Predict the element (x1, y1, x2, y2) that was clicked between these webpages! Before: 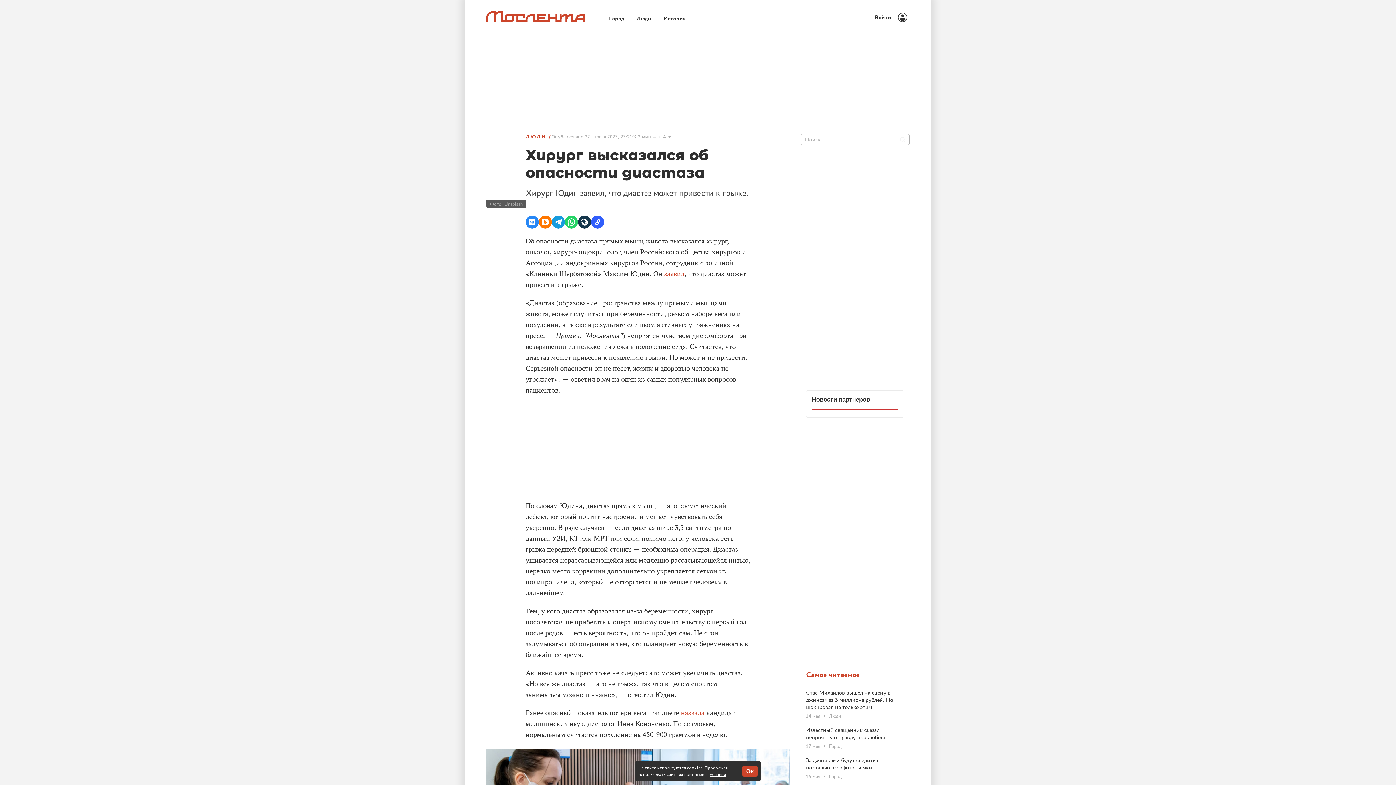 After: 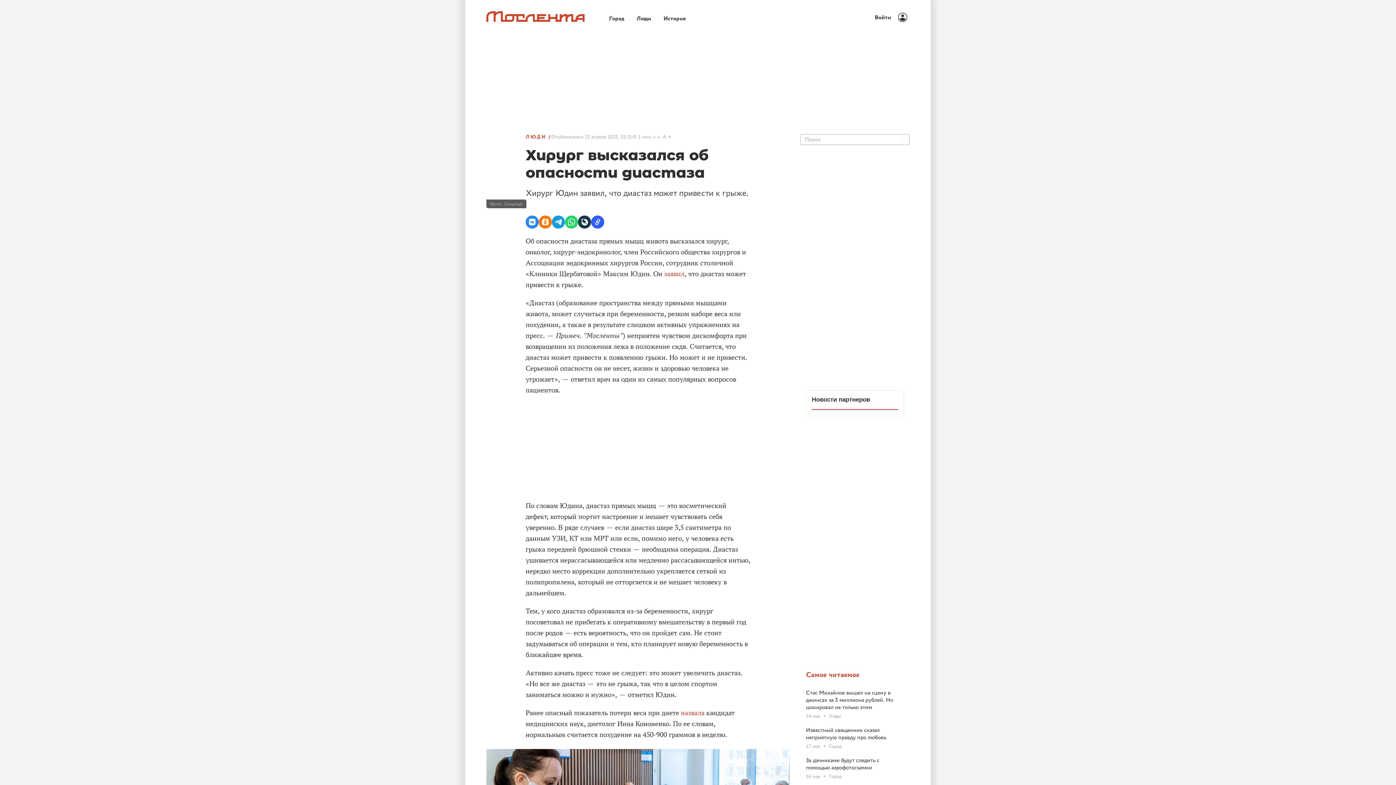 Action: label: Ок bbox: (742, 766, 757, 777)